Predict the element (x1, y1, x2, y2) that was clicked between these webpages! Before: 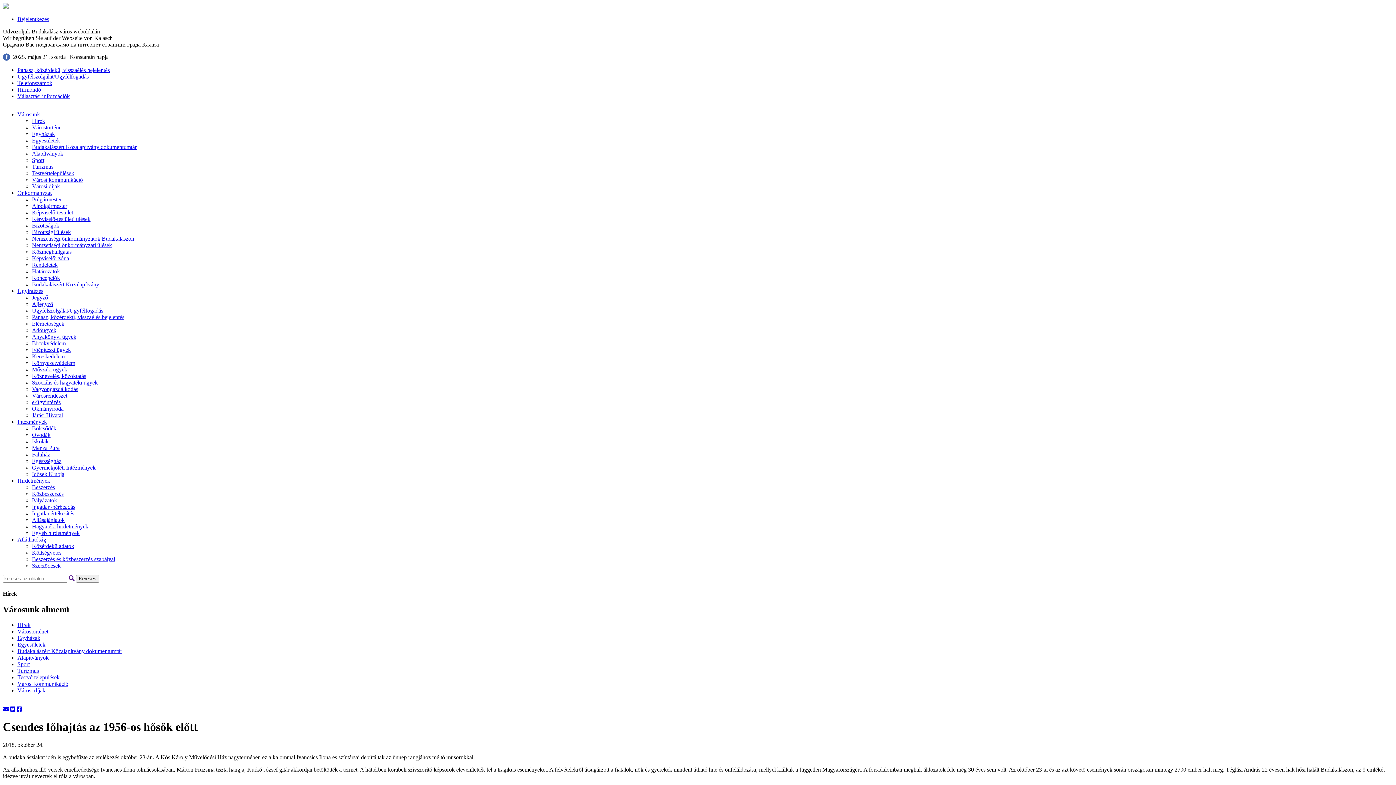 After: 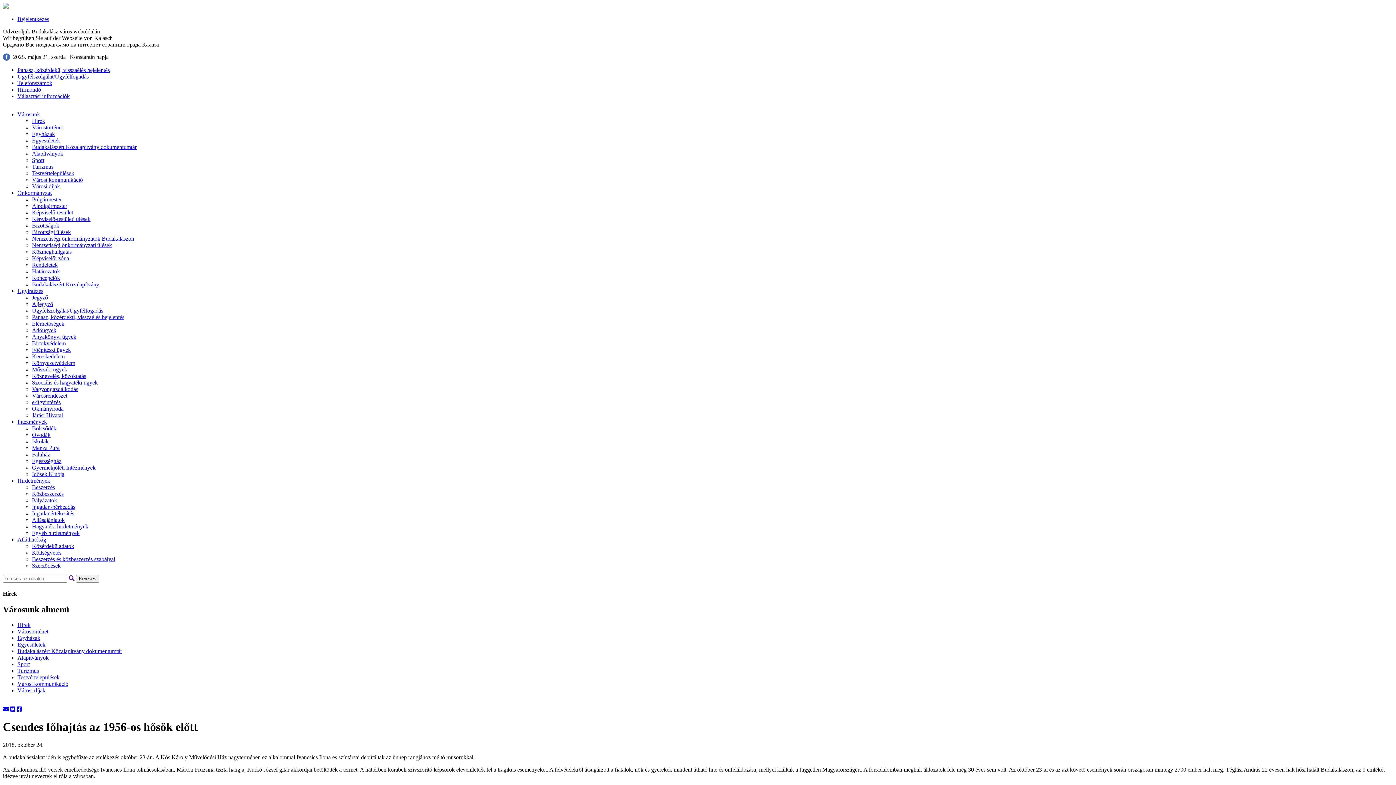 Action: bbox: (17, 536, 46, 543) label: Átláthatóság